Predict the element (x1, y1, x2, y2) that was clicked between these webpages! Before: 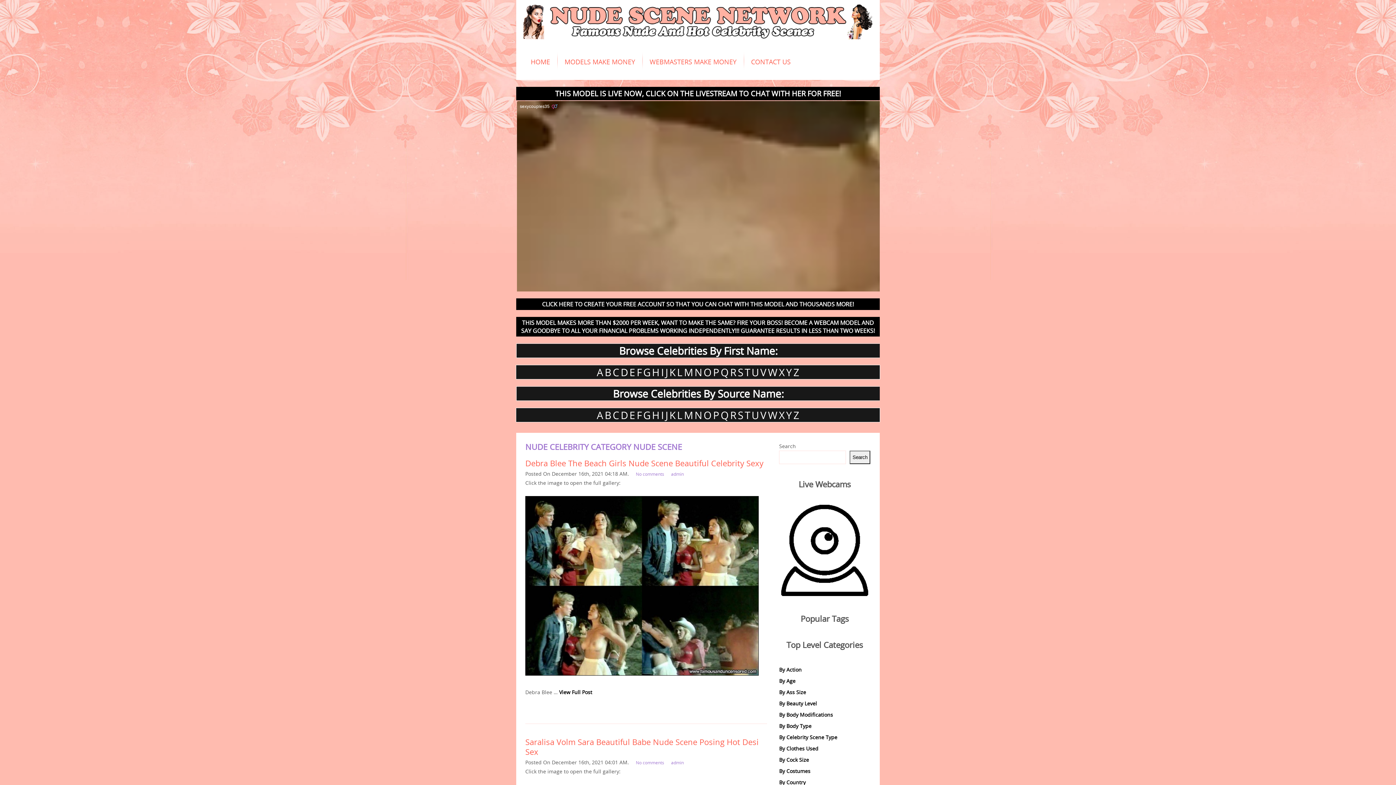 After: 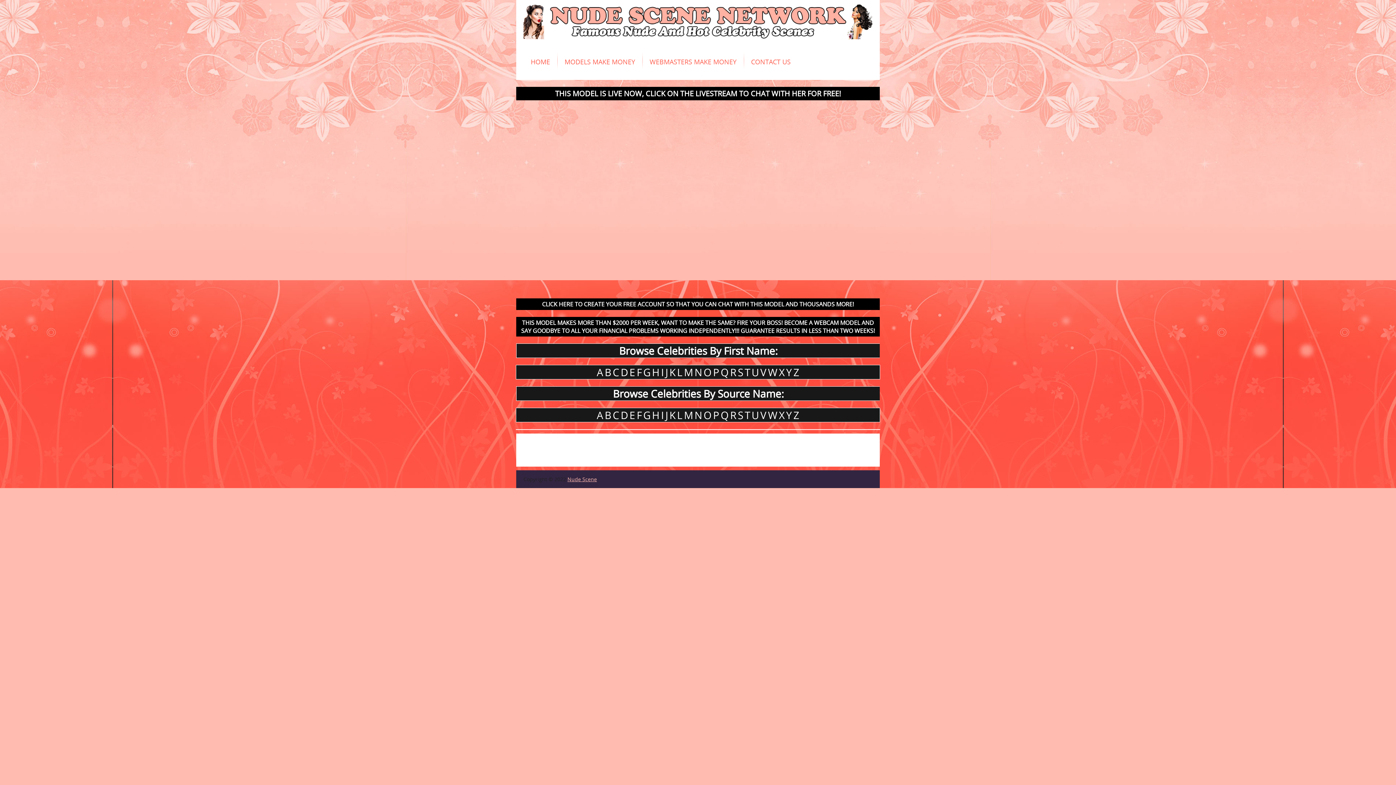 Action: label: F bbox: (636, 365, 642, 379)